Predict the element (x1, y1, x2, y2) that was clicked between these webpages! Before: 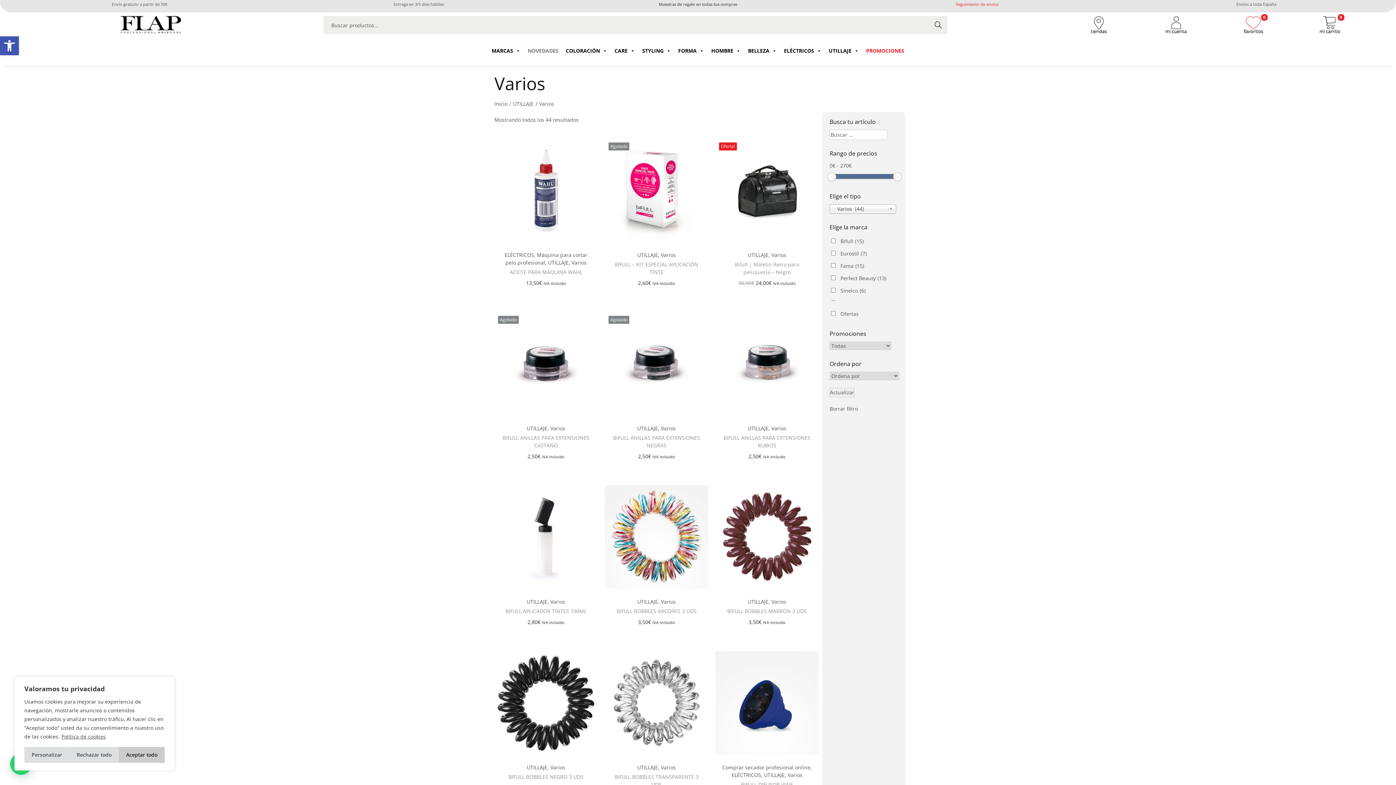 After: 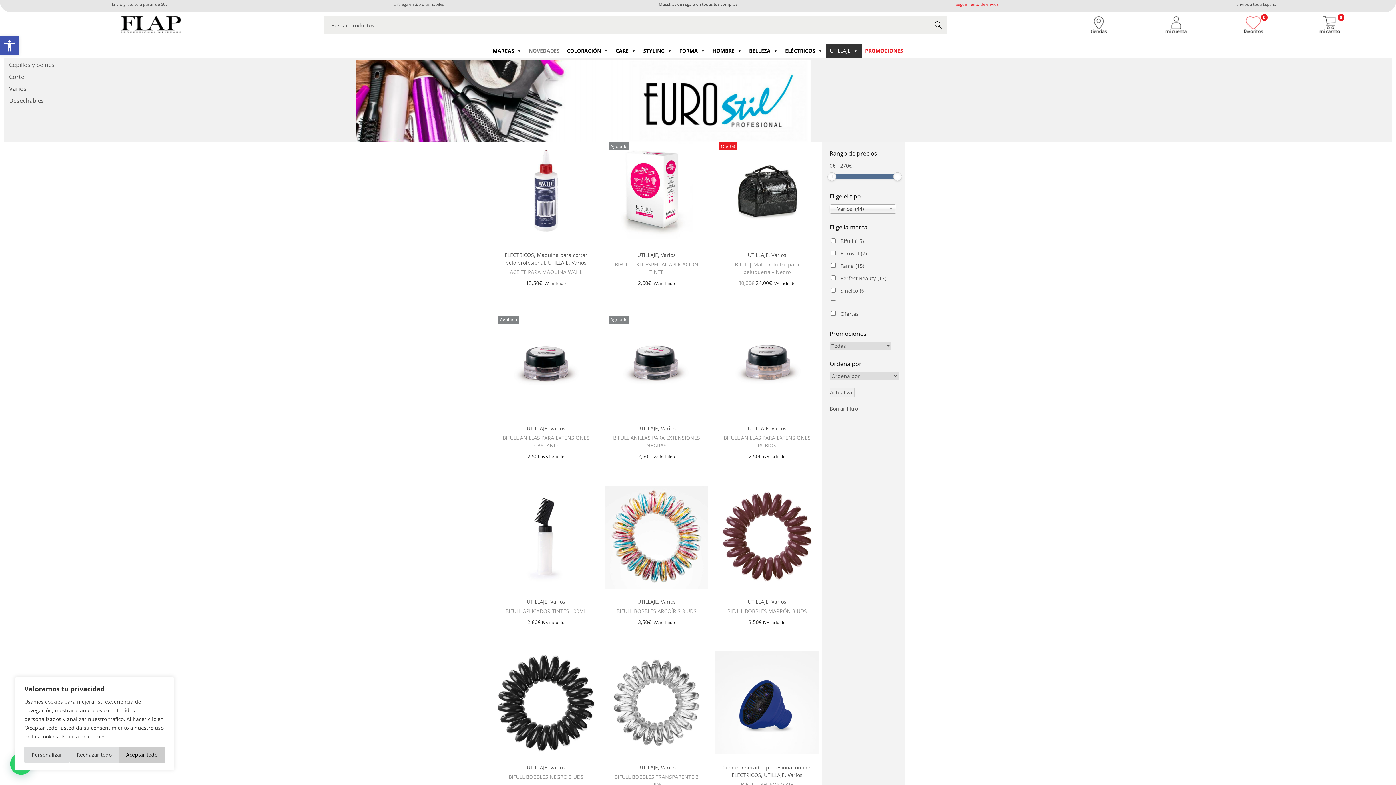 Action: bbox: (825, 43, 862, 58) label: UTILLAJE